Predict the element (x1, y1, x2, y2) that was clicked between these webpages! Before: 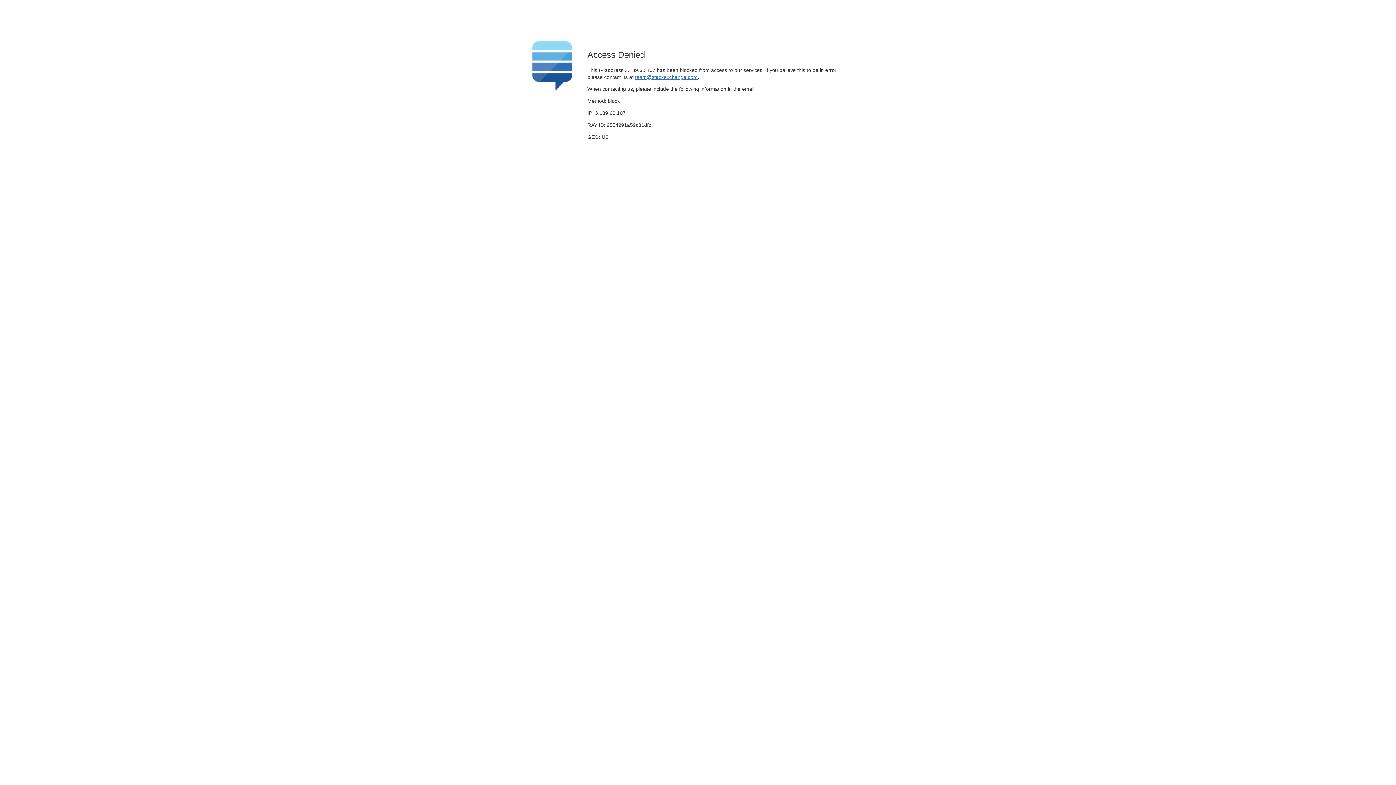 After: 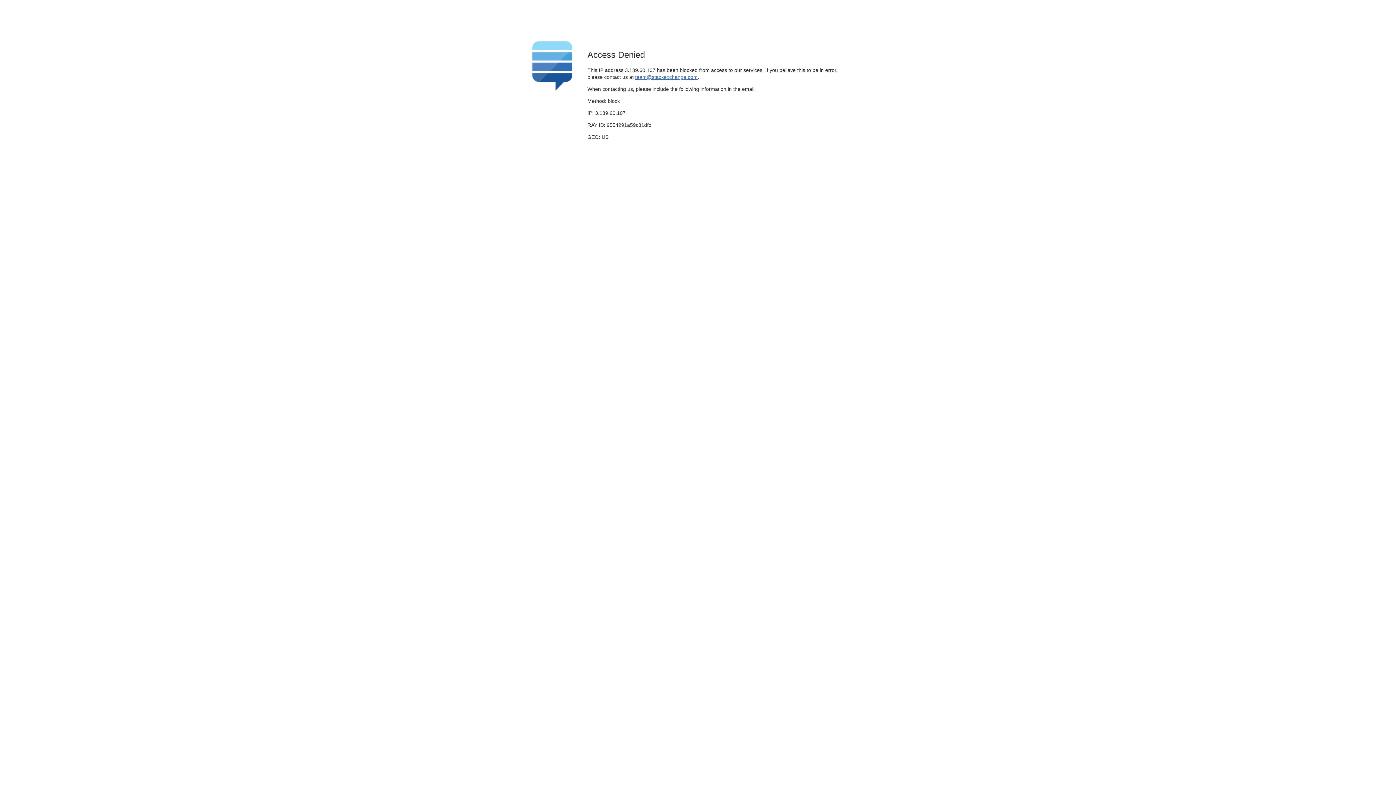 Action: label: team@stackexchange.com bbox: (635, 74, 697, 79)